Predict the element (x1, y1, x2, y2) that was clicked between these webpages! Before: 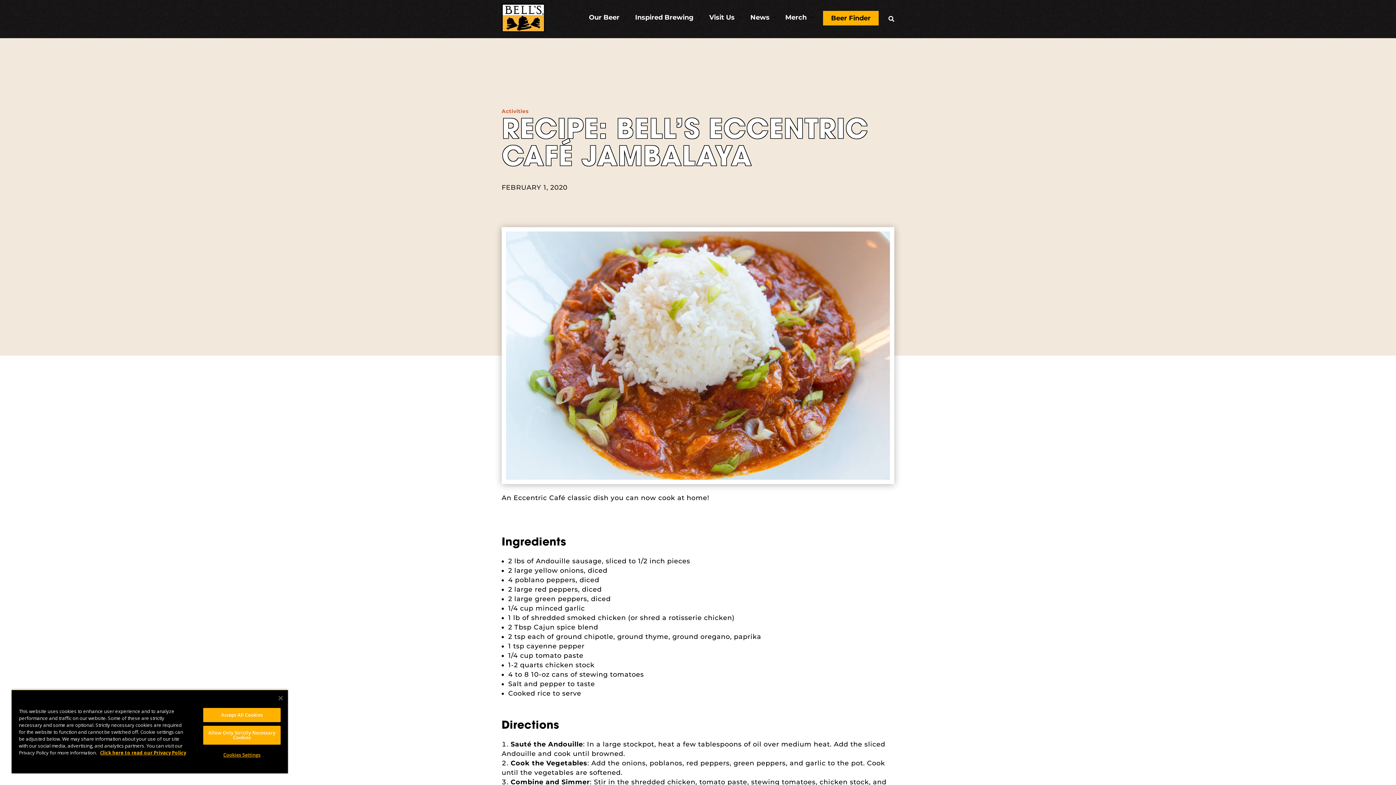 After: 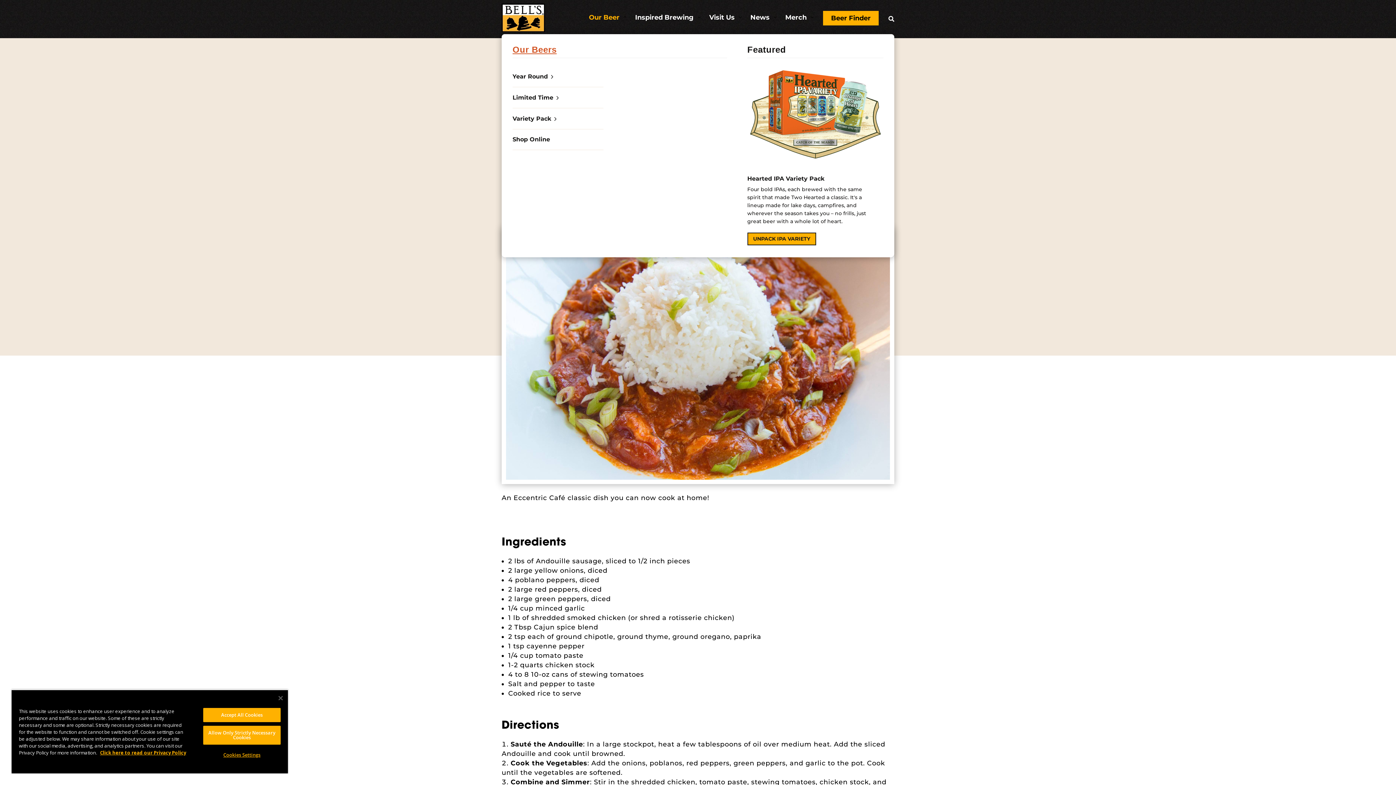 Action: label: Our Beer
3
2 bbox: (589, 11, 628, 23)